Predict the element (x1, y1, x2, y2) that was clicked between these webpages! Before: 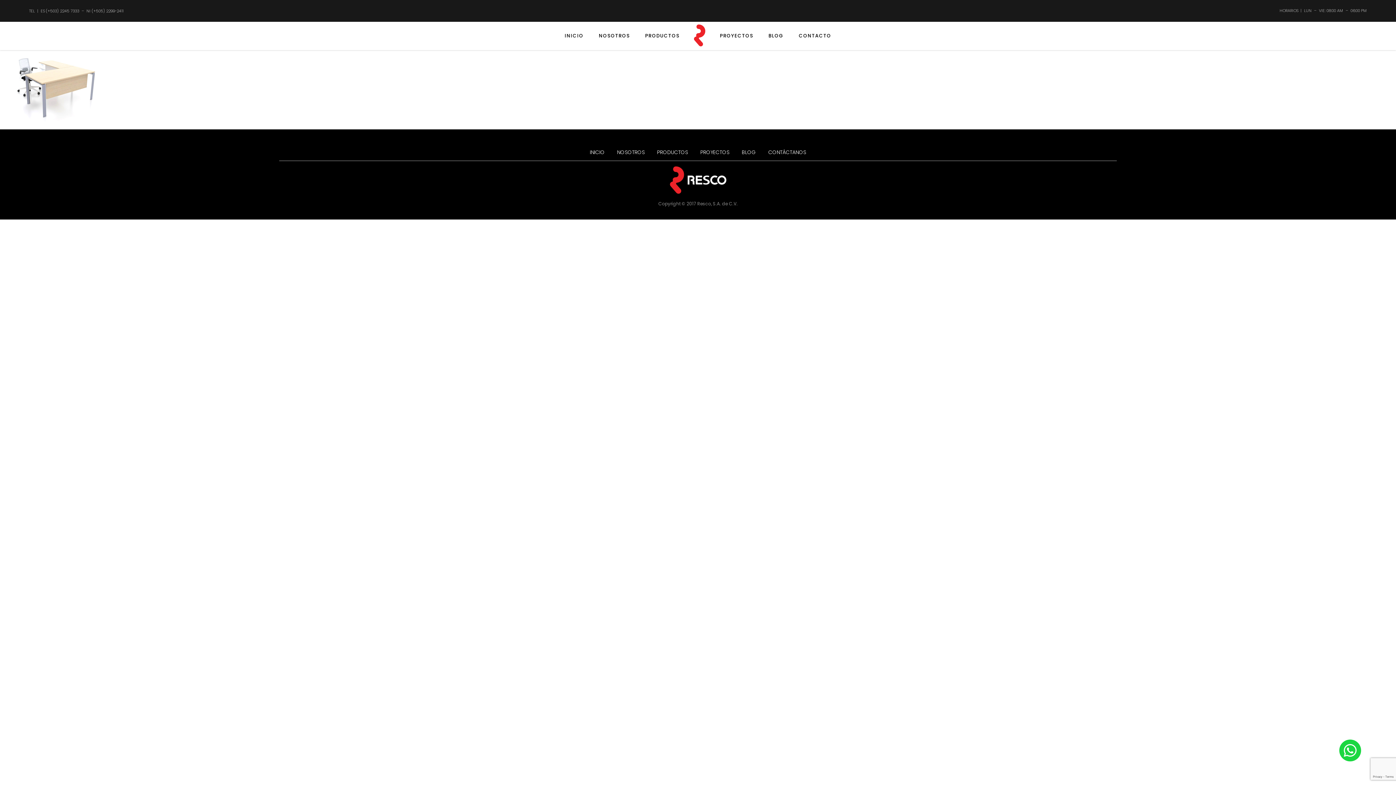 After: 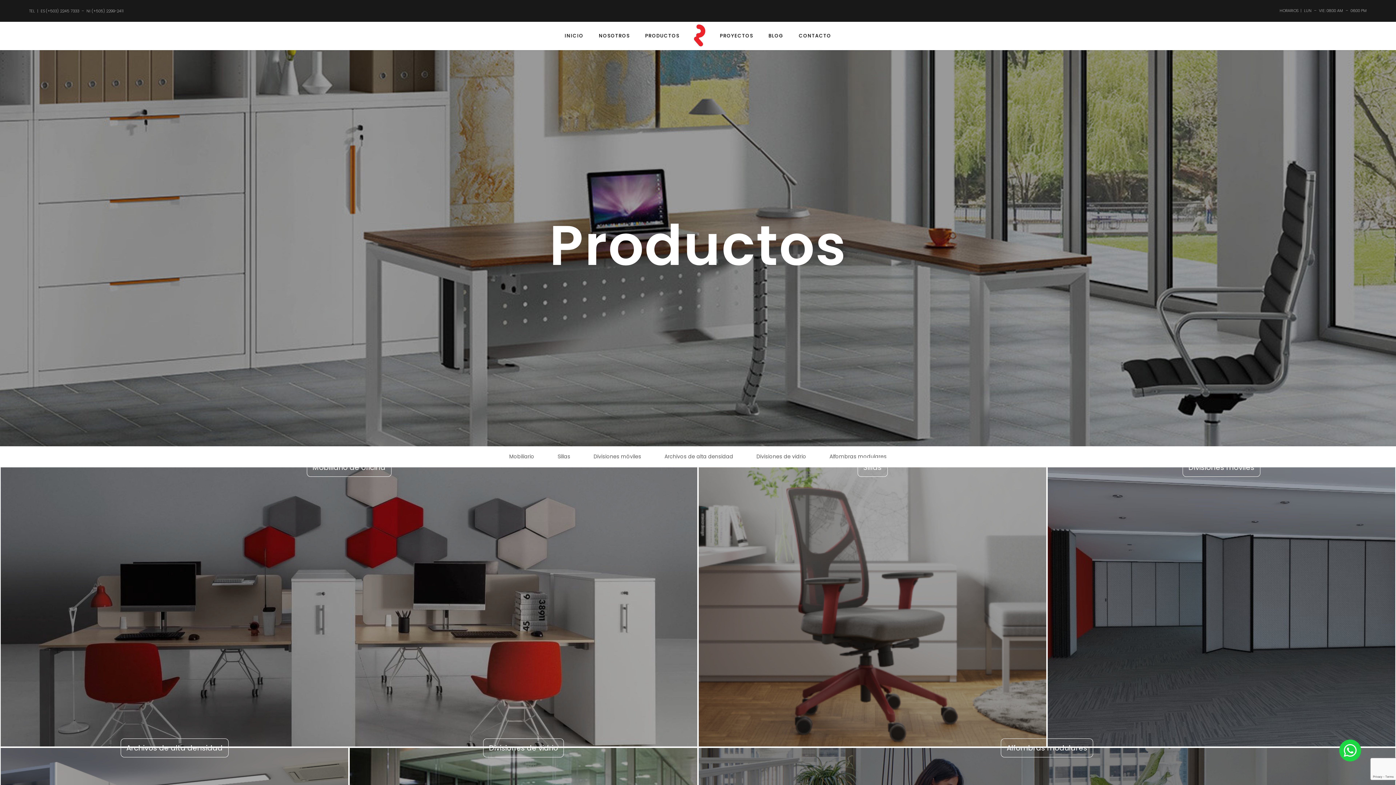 Action: bbox: (657, 147, 688, 157) label: PRODUCTOS